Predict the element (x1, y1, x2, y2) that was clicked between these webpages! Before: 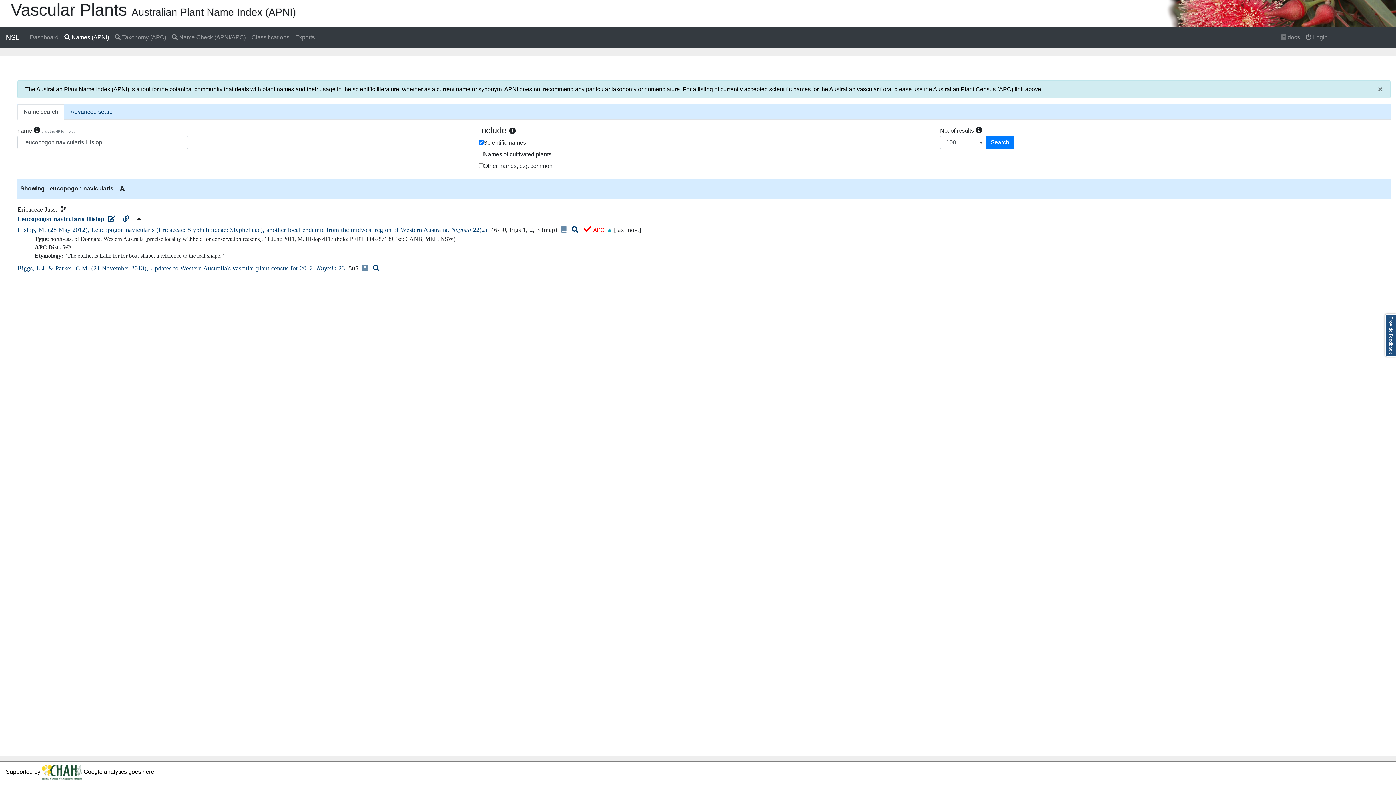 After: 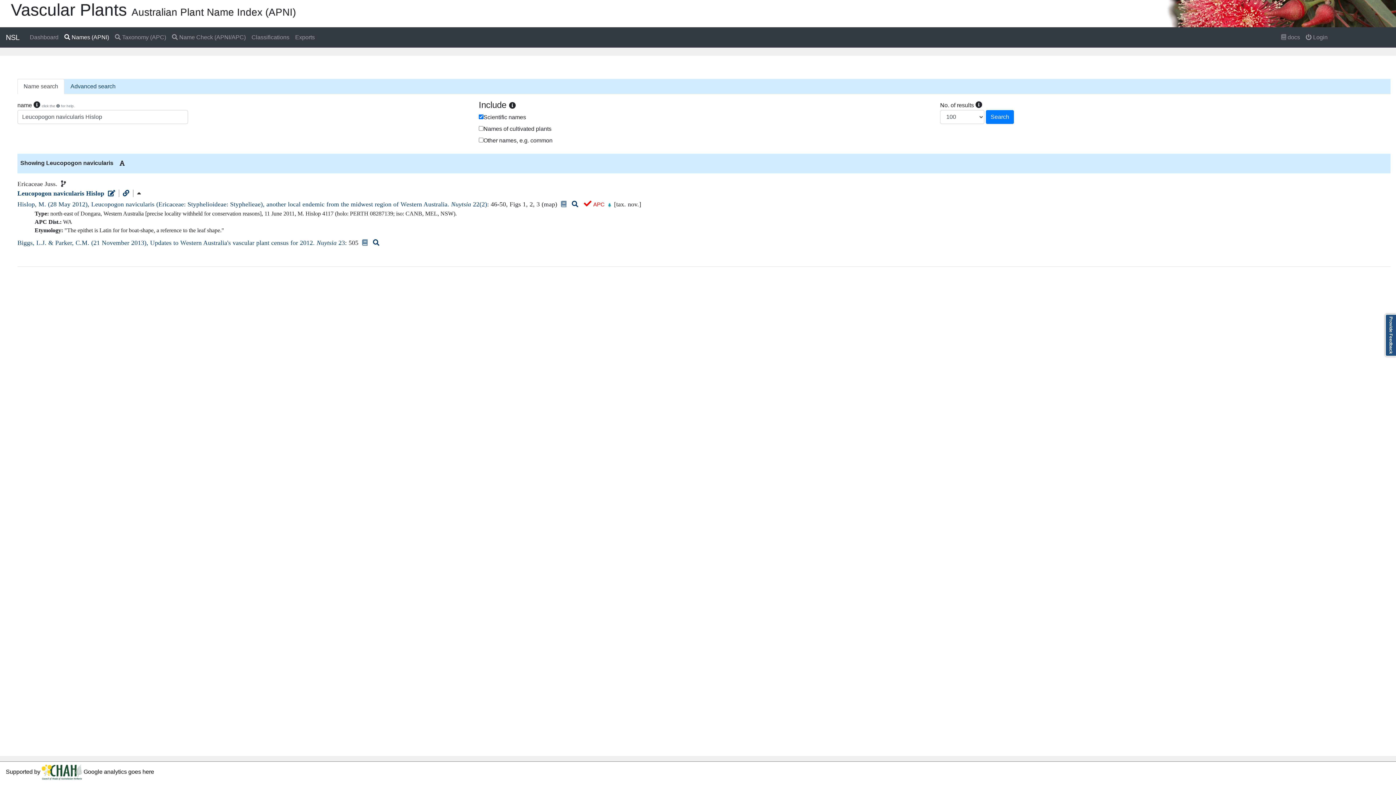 Action: label: Close bbox: (1370, 80, 1390, 98)